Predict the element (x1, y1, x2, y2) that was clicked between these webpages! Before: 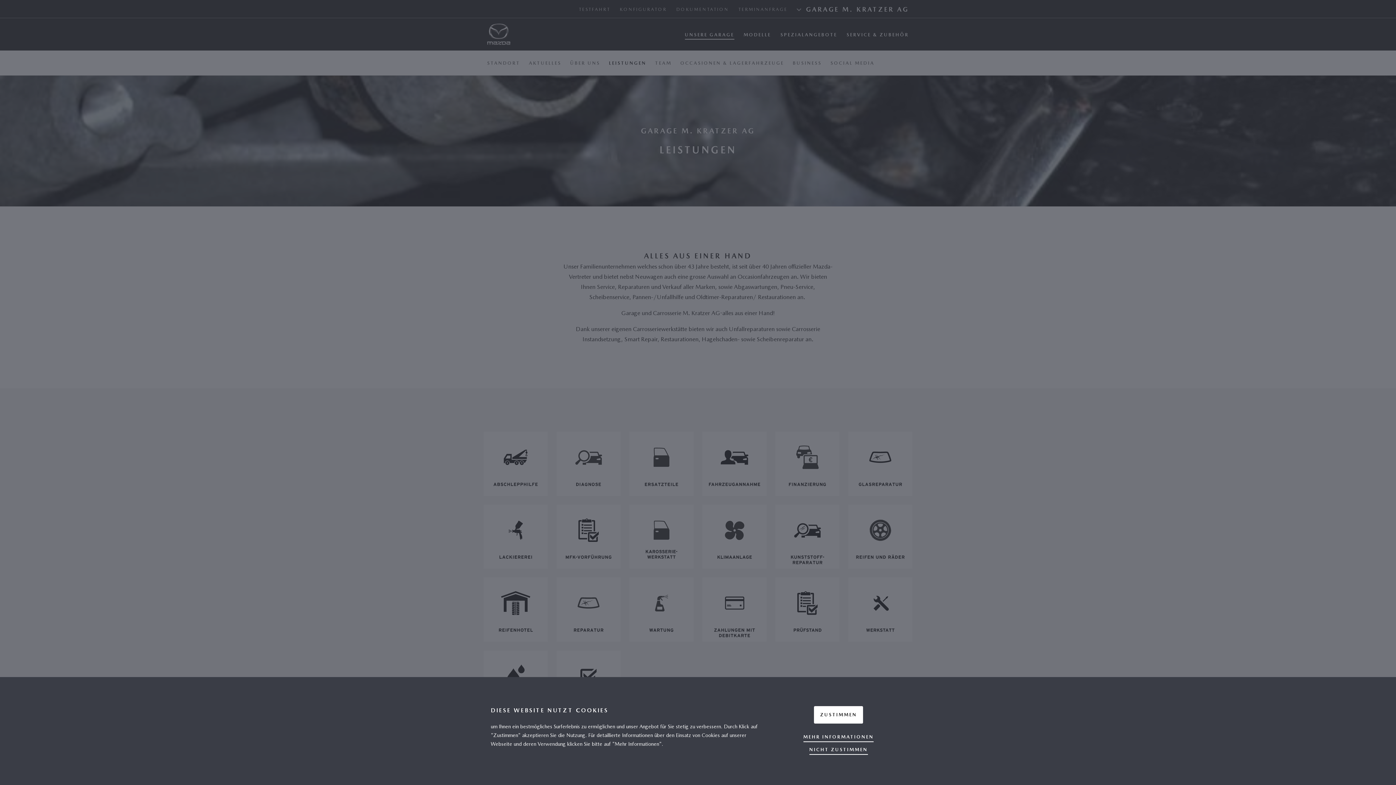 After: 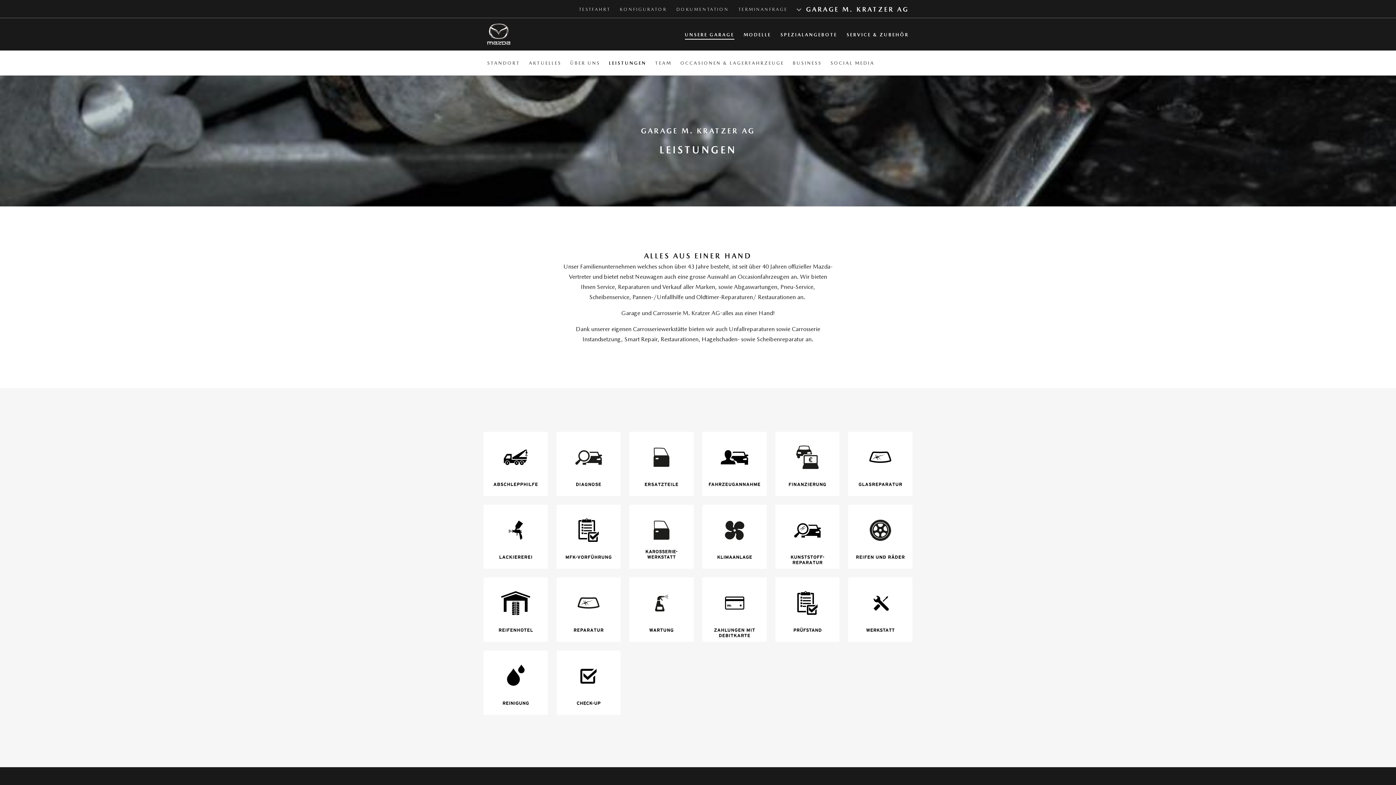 Action: bbox: (809, 743, 868, 756) label: NICHT ZUSTIMMEN